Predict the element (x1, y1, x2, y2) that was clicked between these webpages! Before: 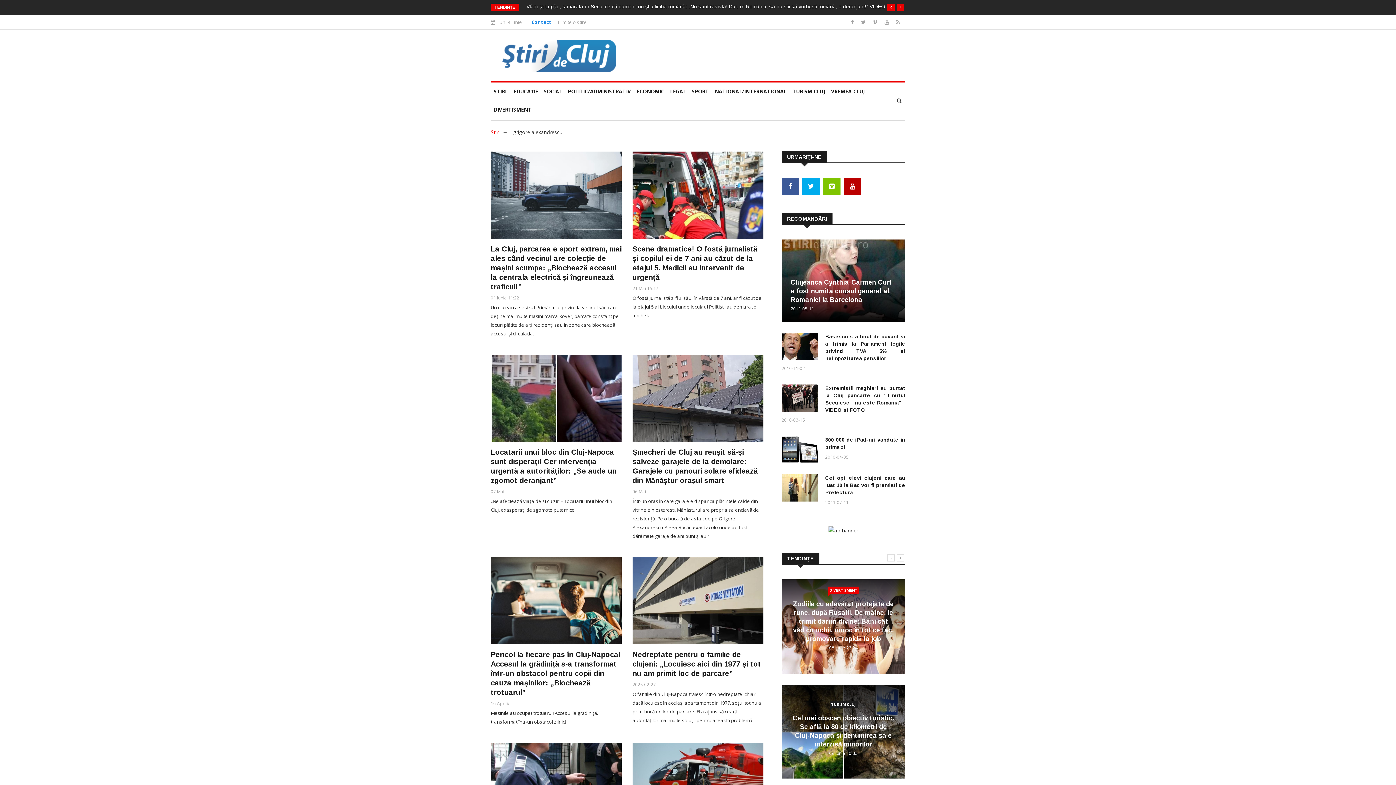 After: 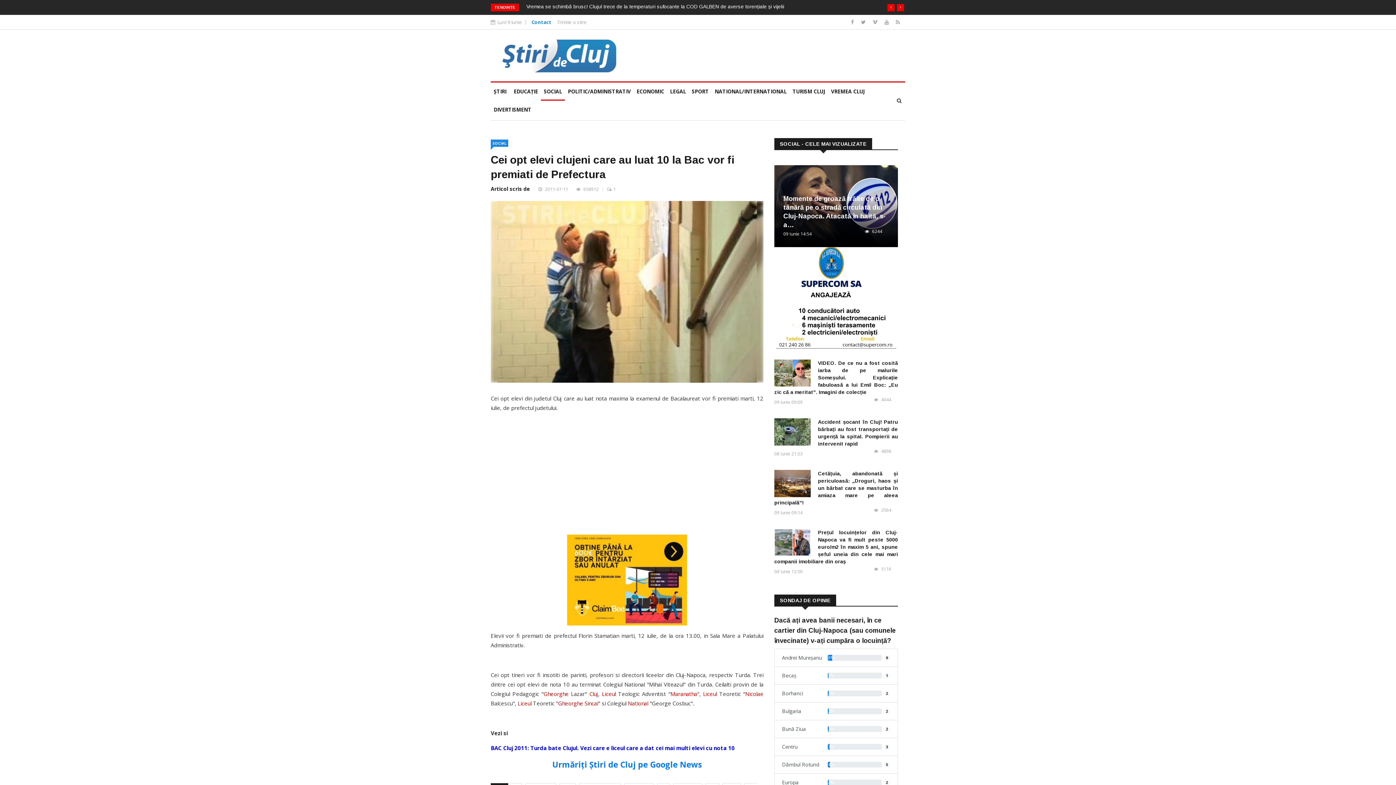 Action: bbox: (781, 474, 818, 501)